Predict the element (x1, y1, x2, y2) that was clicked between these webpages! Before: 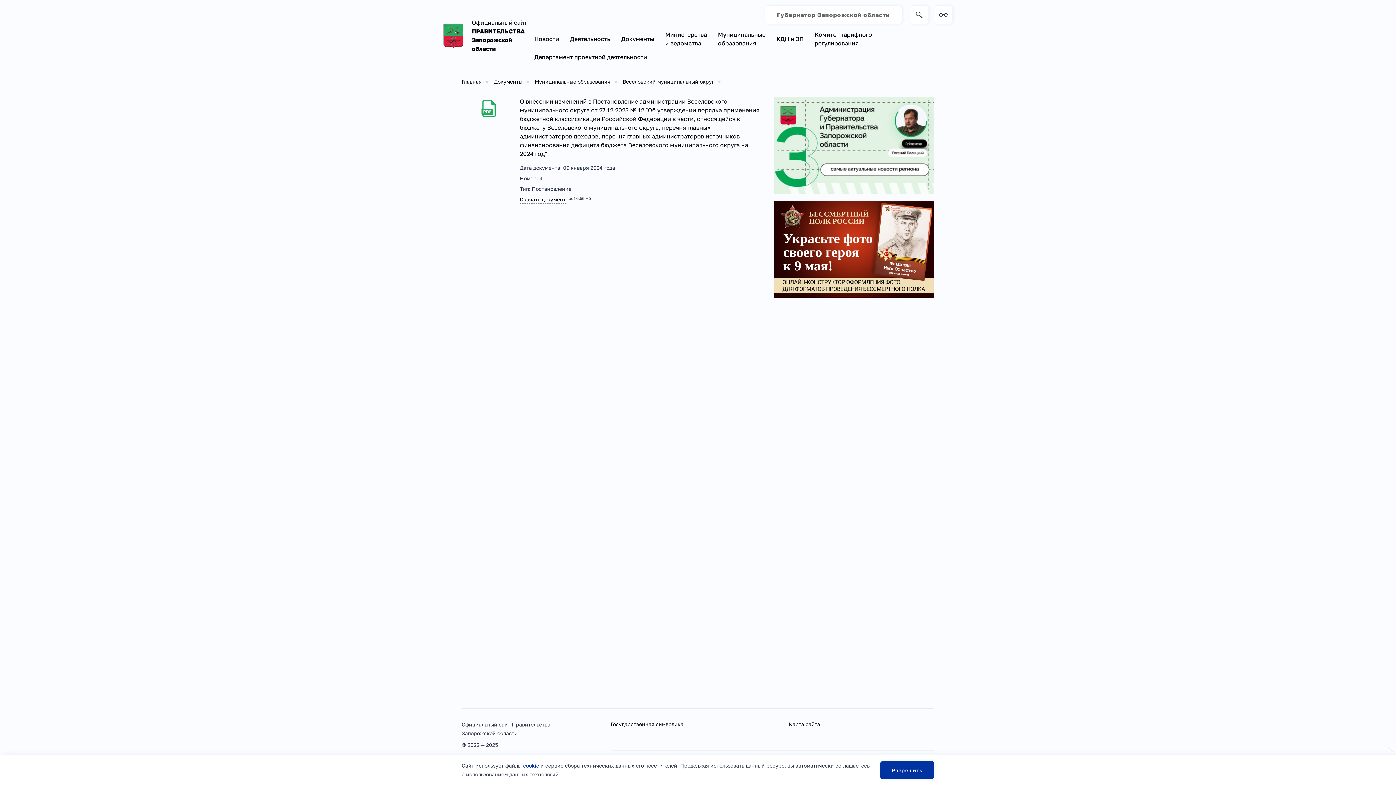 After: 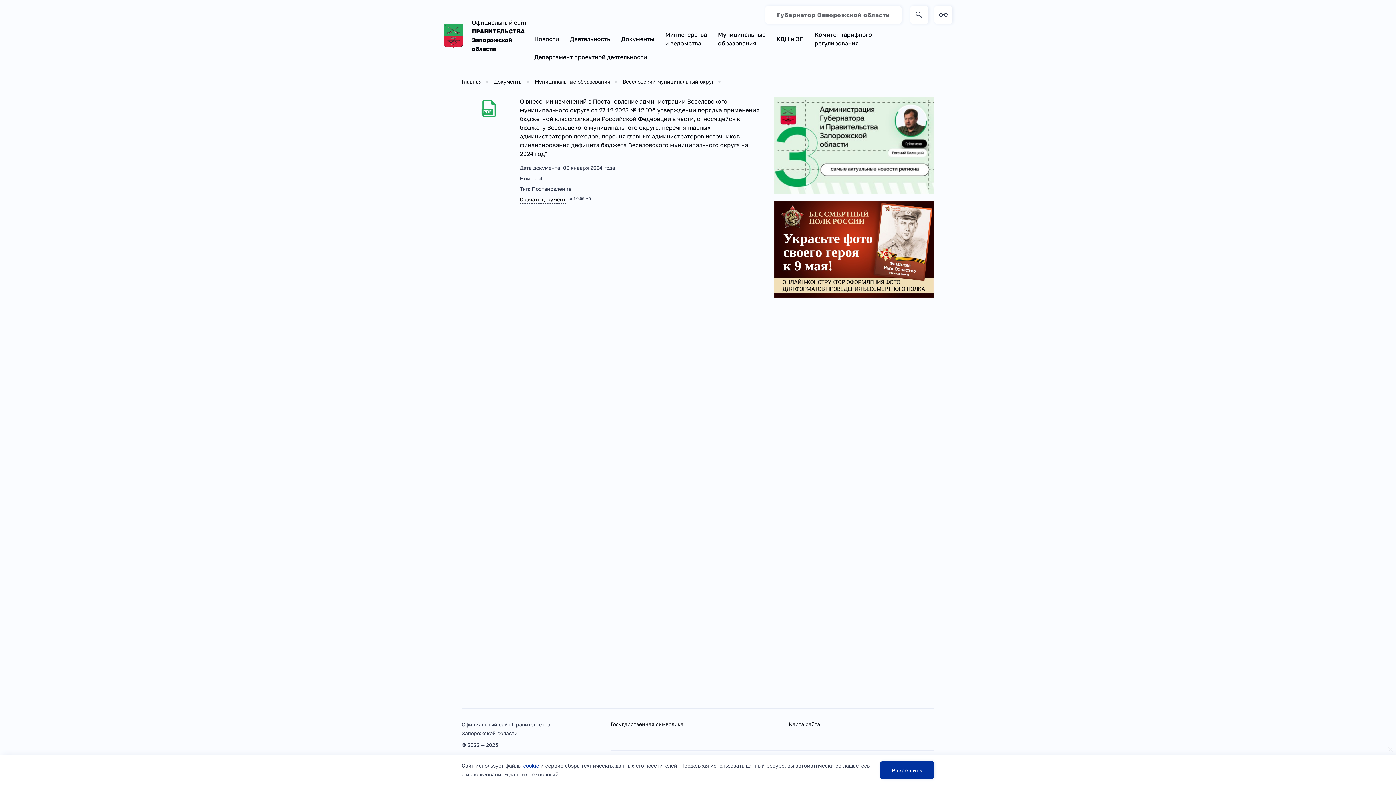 Action: bbox: (774, 97, 934, 193)